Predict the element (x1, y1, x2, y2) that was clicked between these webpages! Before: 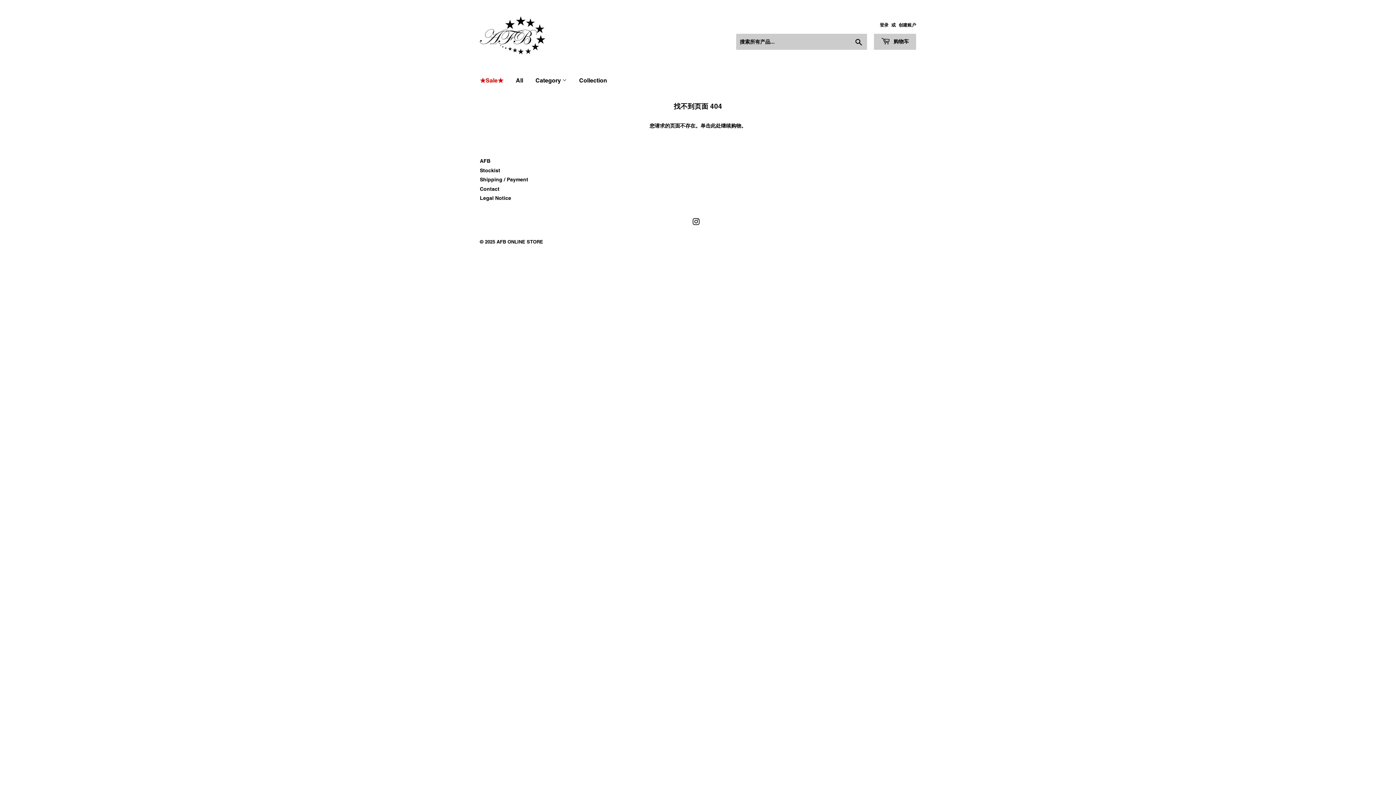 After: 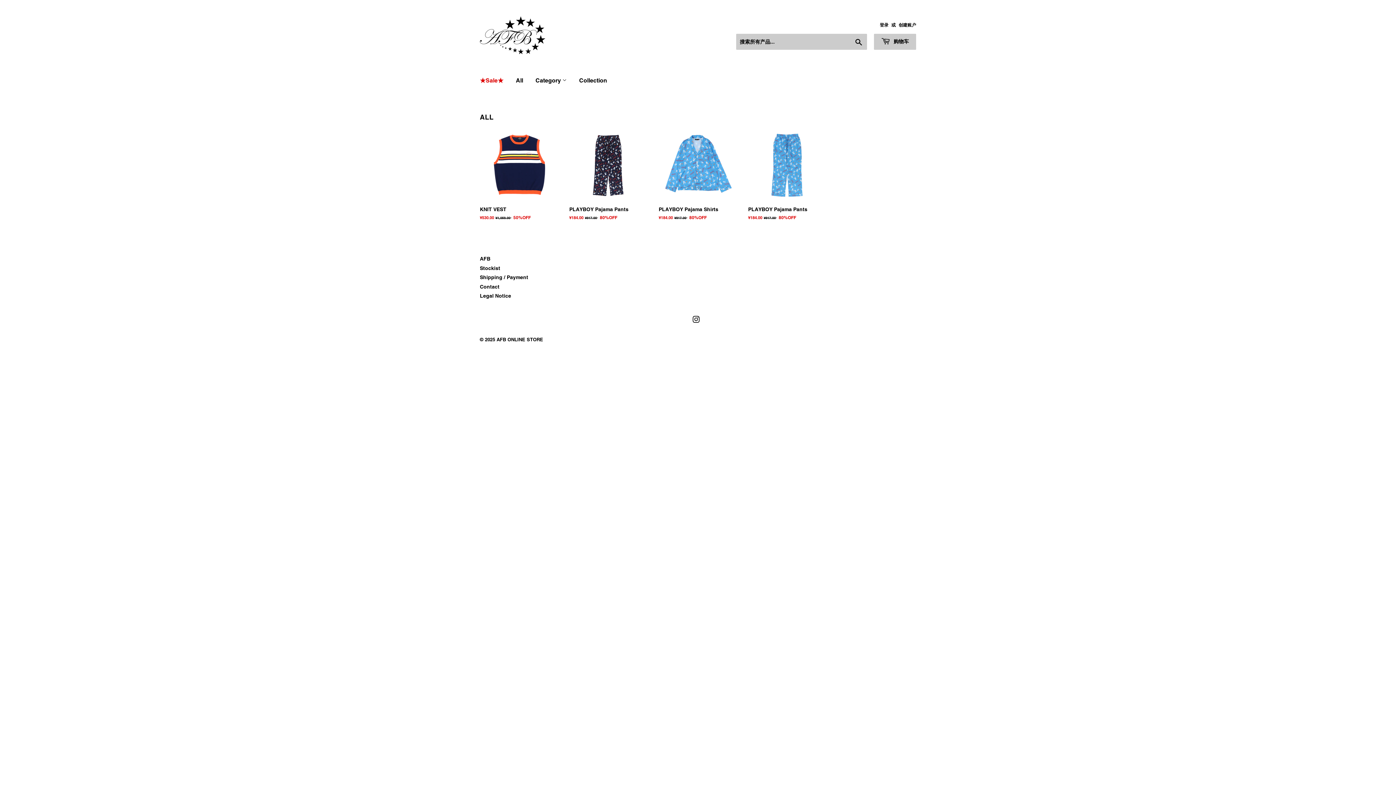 Action: bbox: (510, 70, 528, 90) label: All